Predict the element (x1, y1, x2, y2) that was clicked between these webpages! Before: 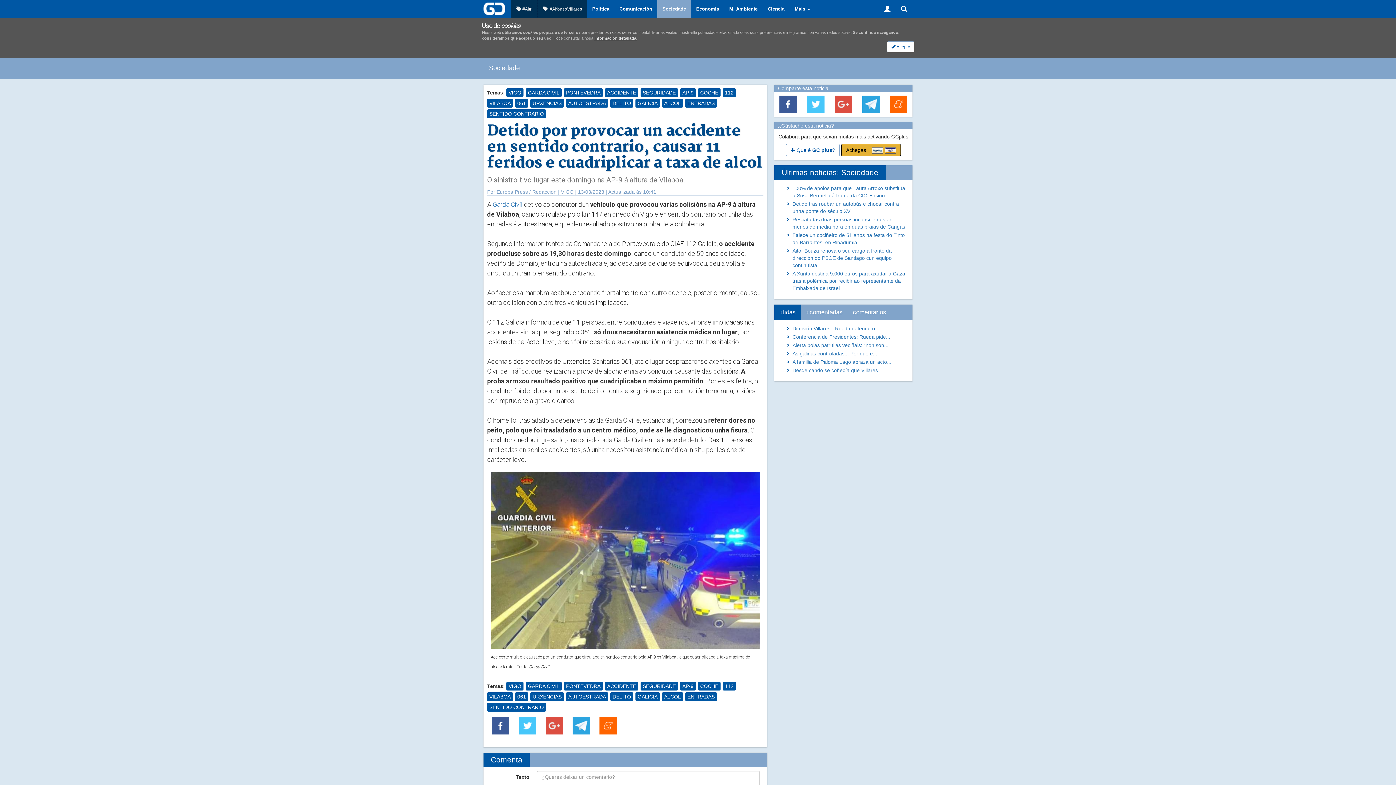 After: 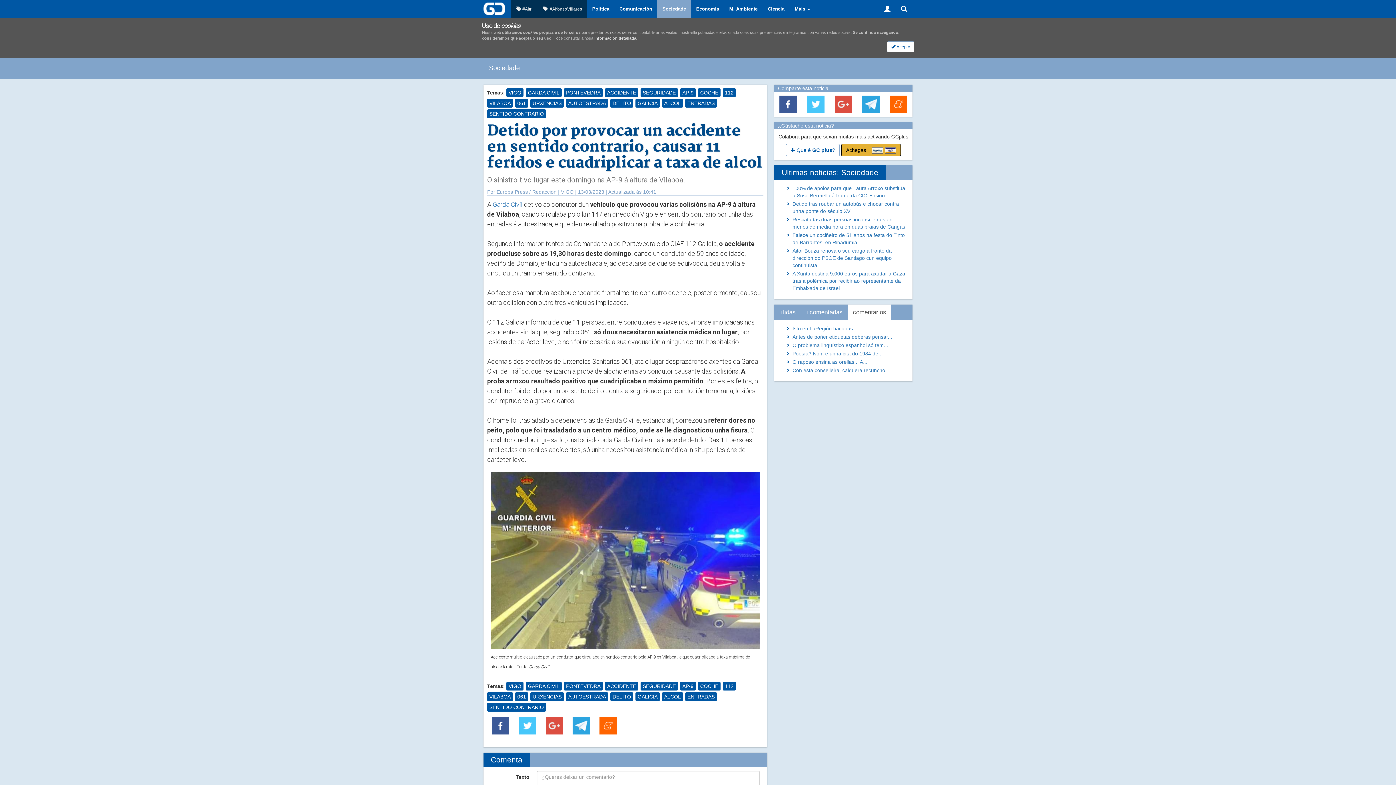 Action: label: comentarios bbox: (848, 304, 891, 320)